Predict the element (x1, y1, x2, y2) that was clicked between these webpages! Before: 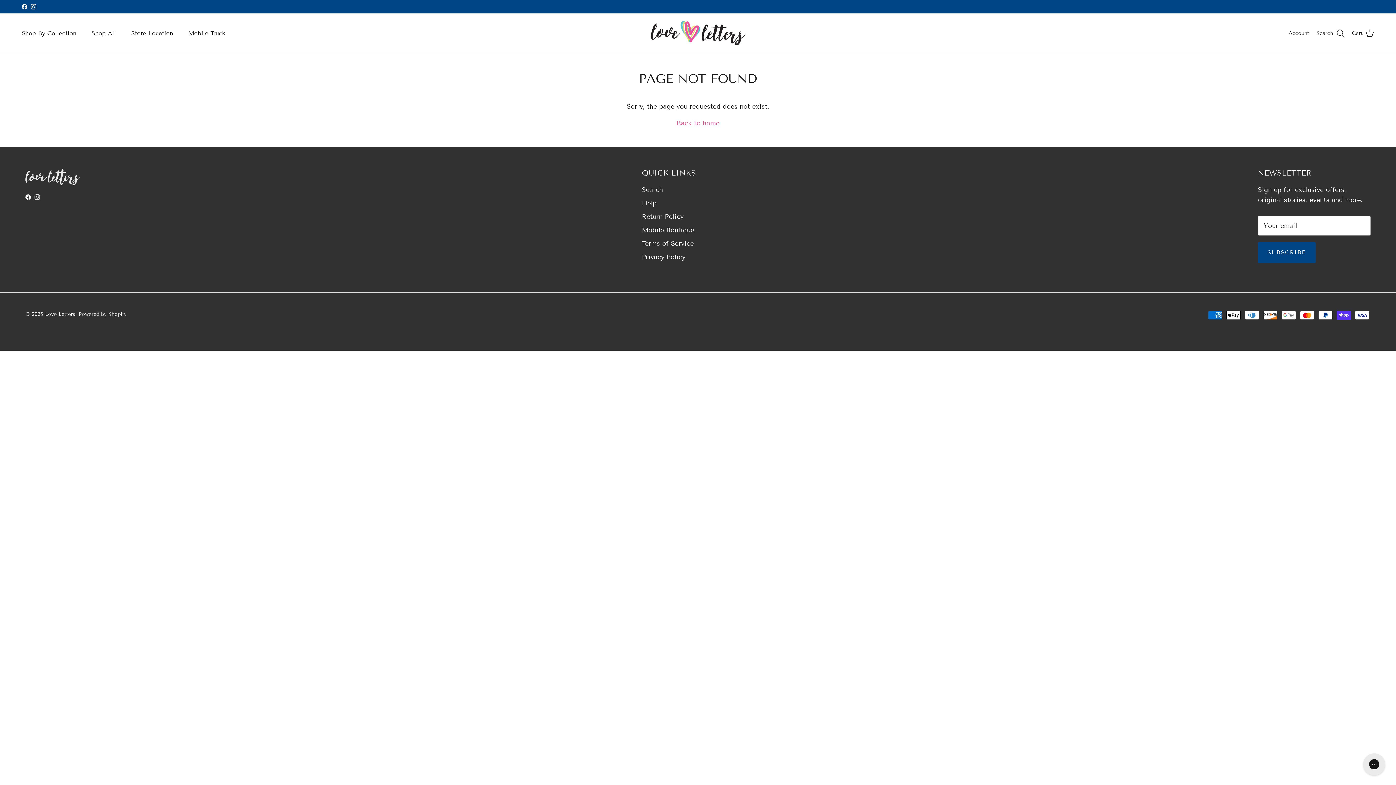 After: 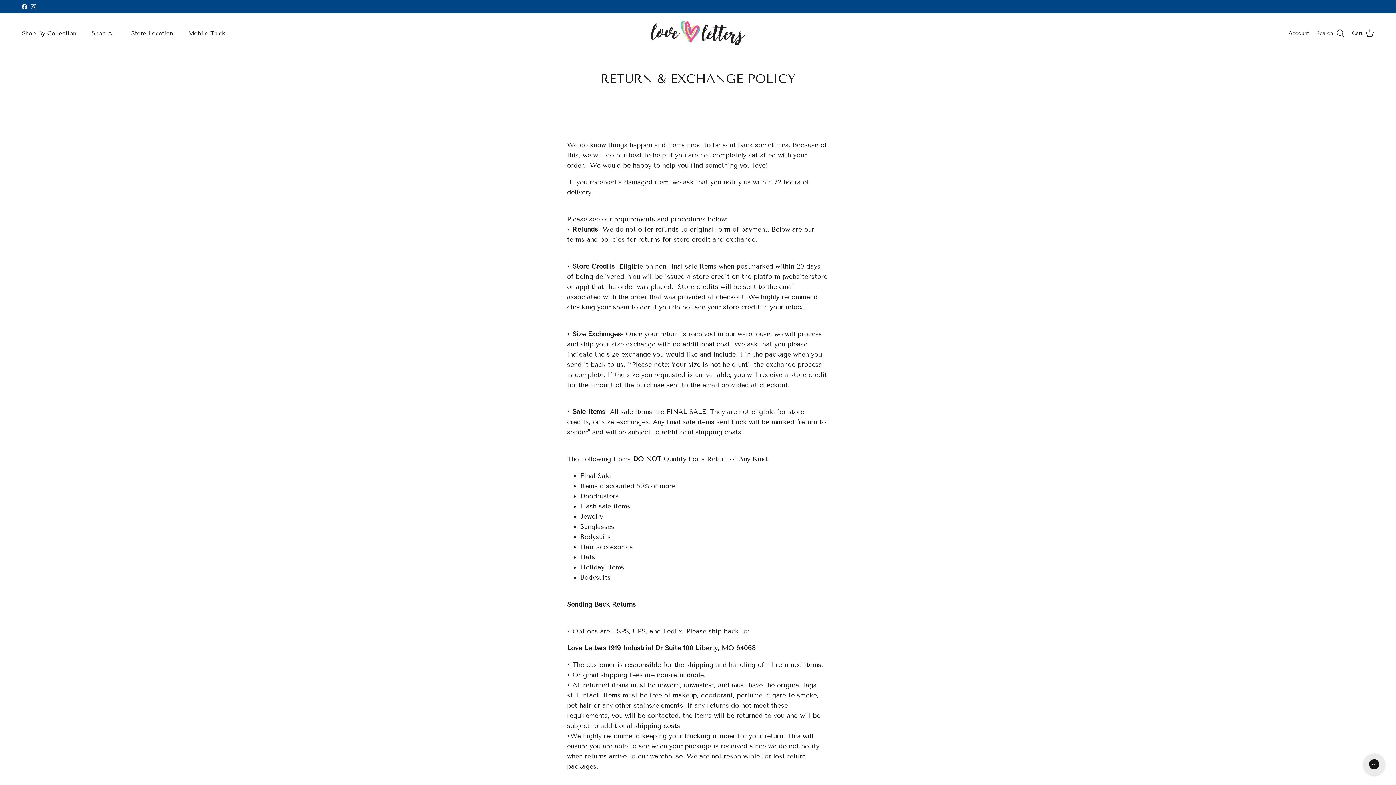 Action: bbox: (642, 212, 683, 220) label: Return Policy